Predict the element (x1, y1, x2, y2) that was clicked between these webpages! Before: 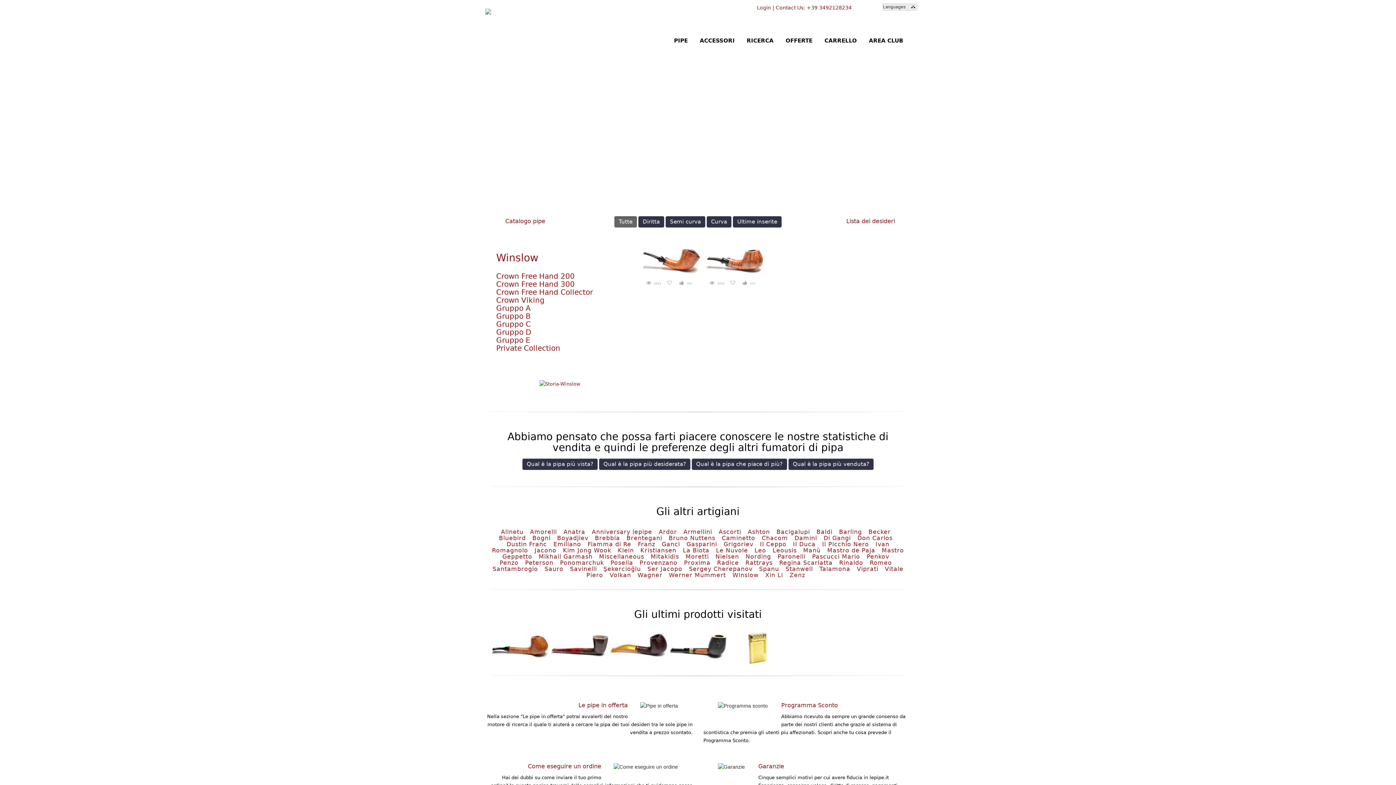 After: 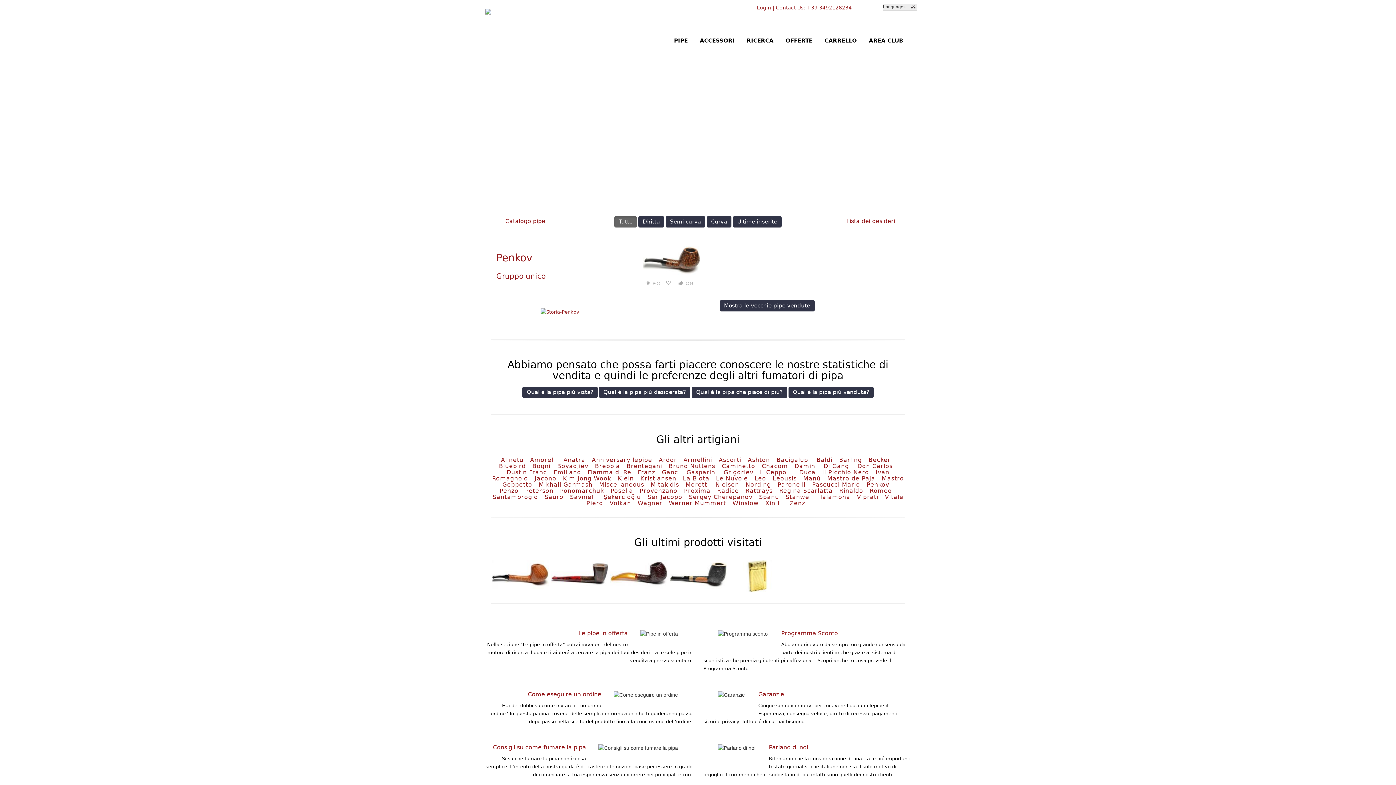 Action: bbox: (866, 553, 889, 560) label: Penkov